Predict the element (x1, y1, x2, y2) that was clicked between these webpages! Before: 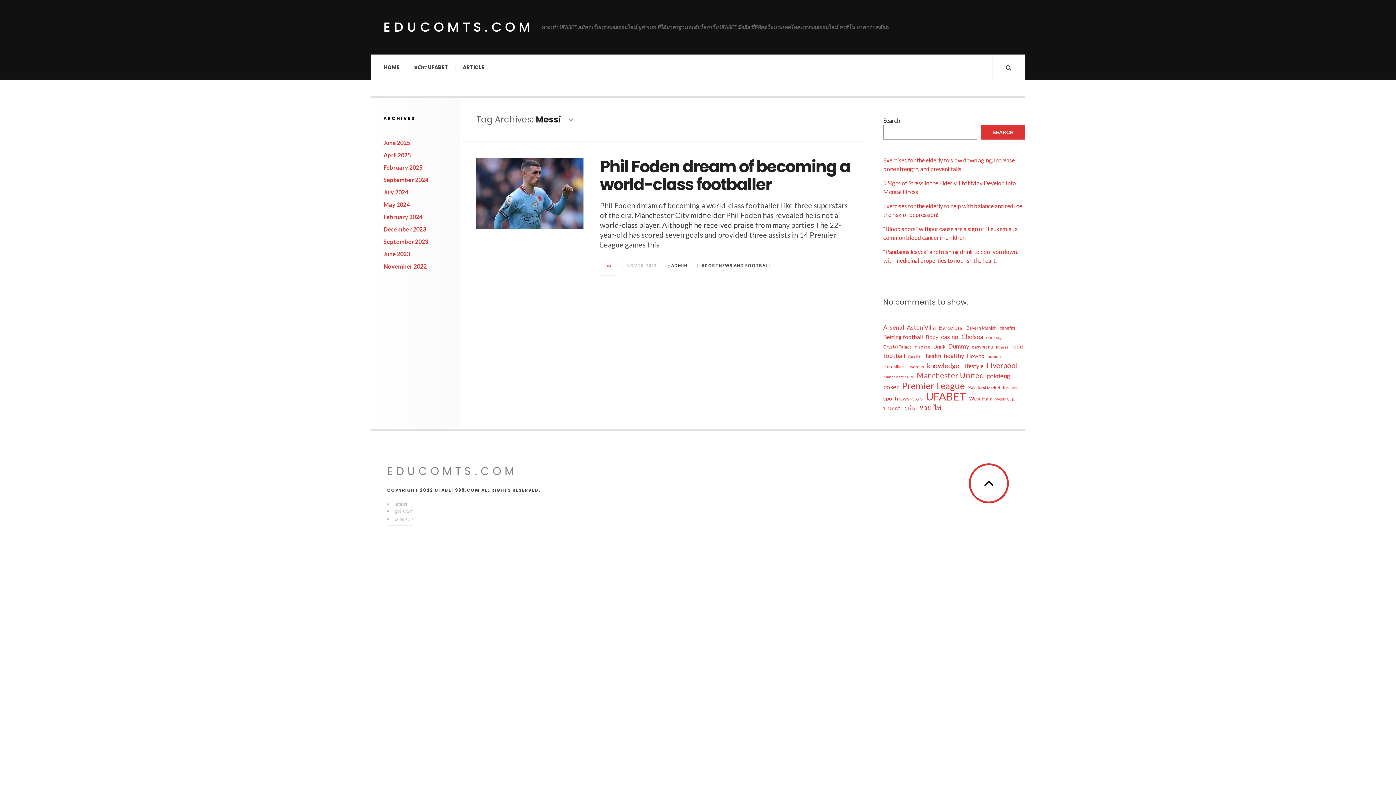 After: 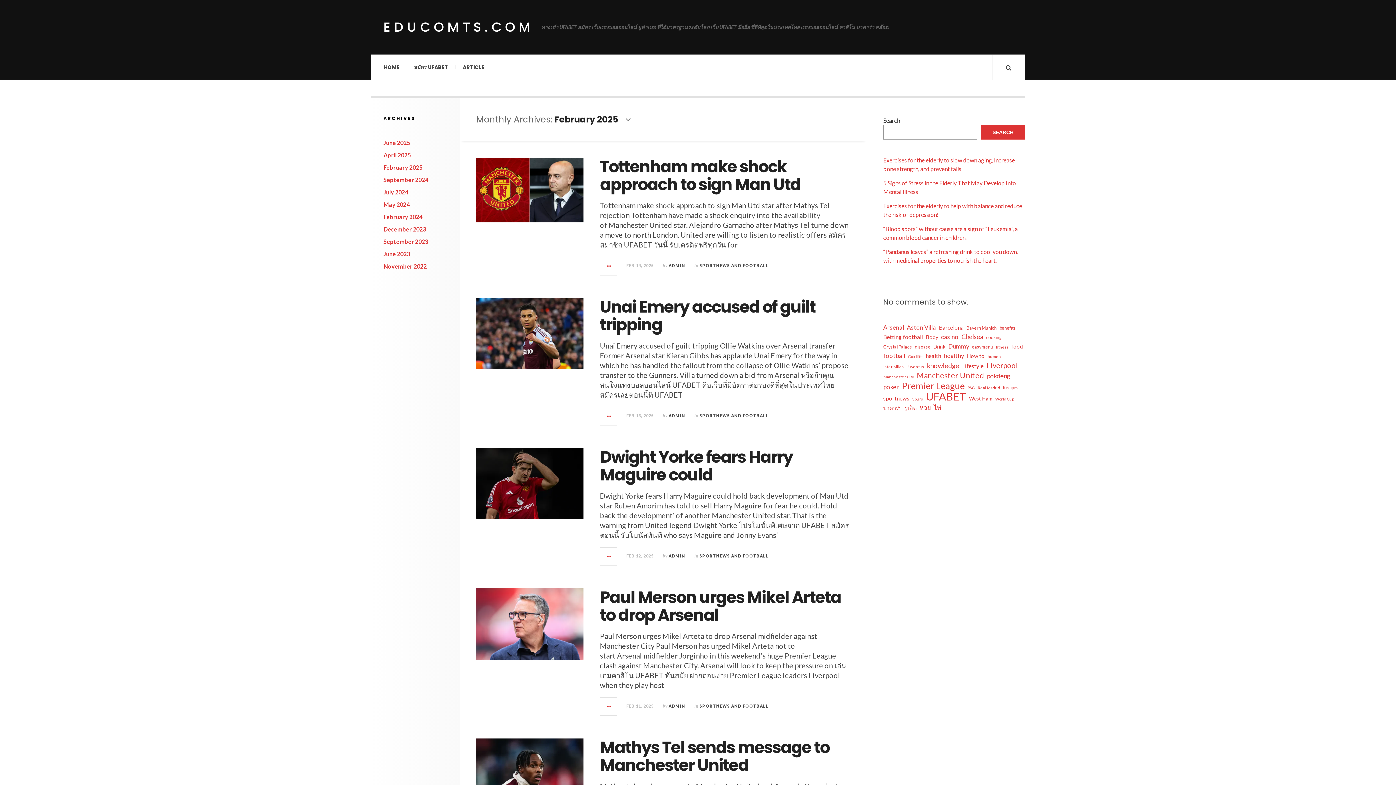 Action: bbox: (383, 164, 422, 170) label: February 2025